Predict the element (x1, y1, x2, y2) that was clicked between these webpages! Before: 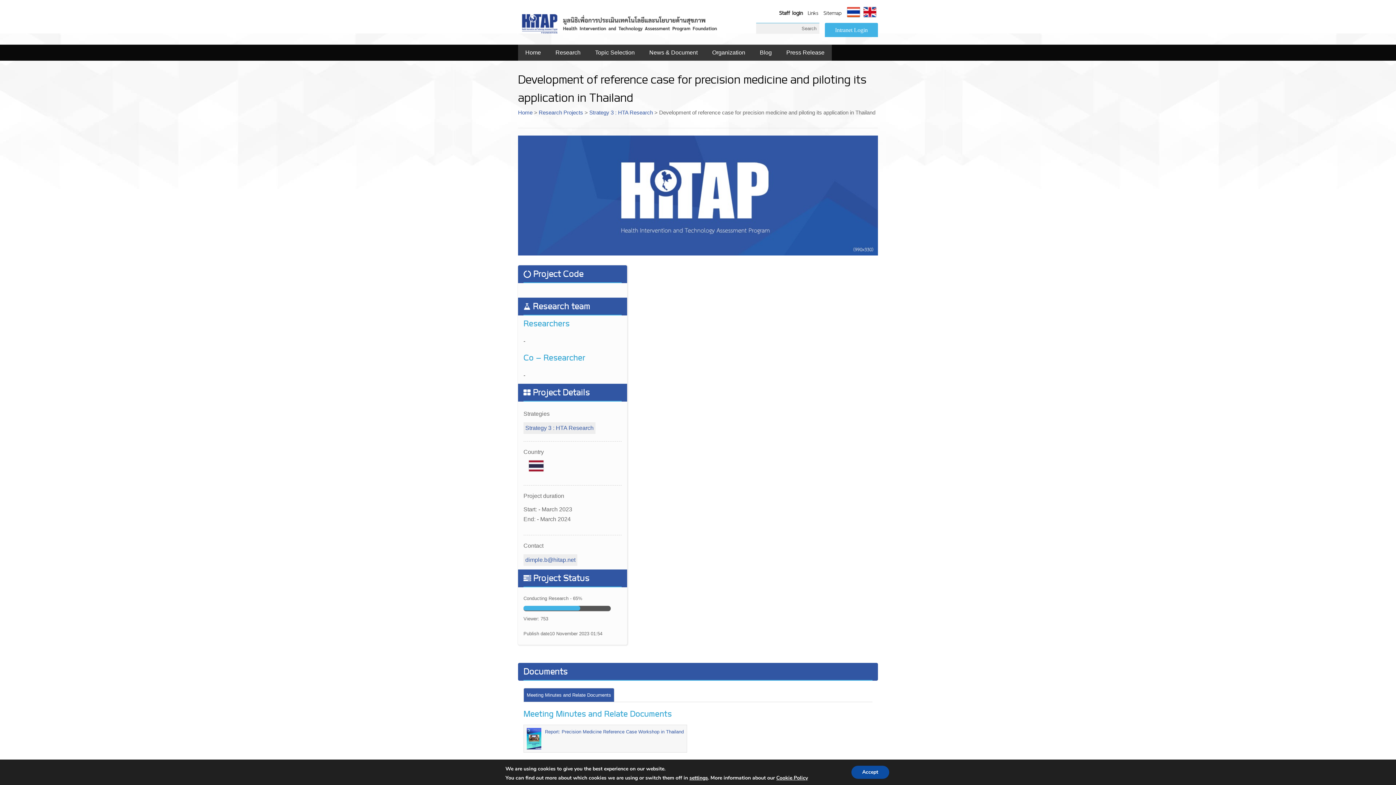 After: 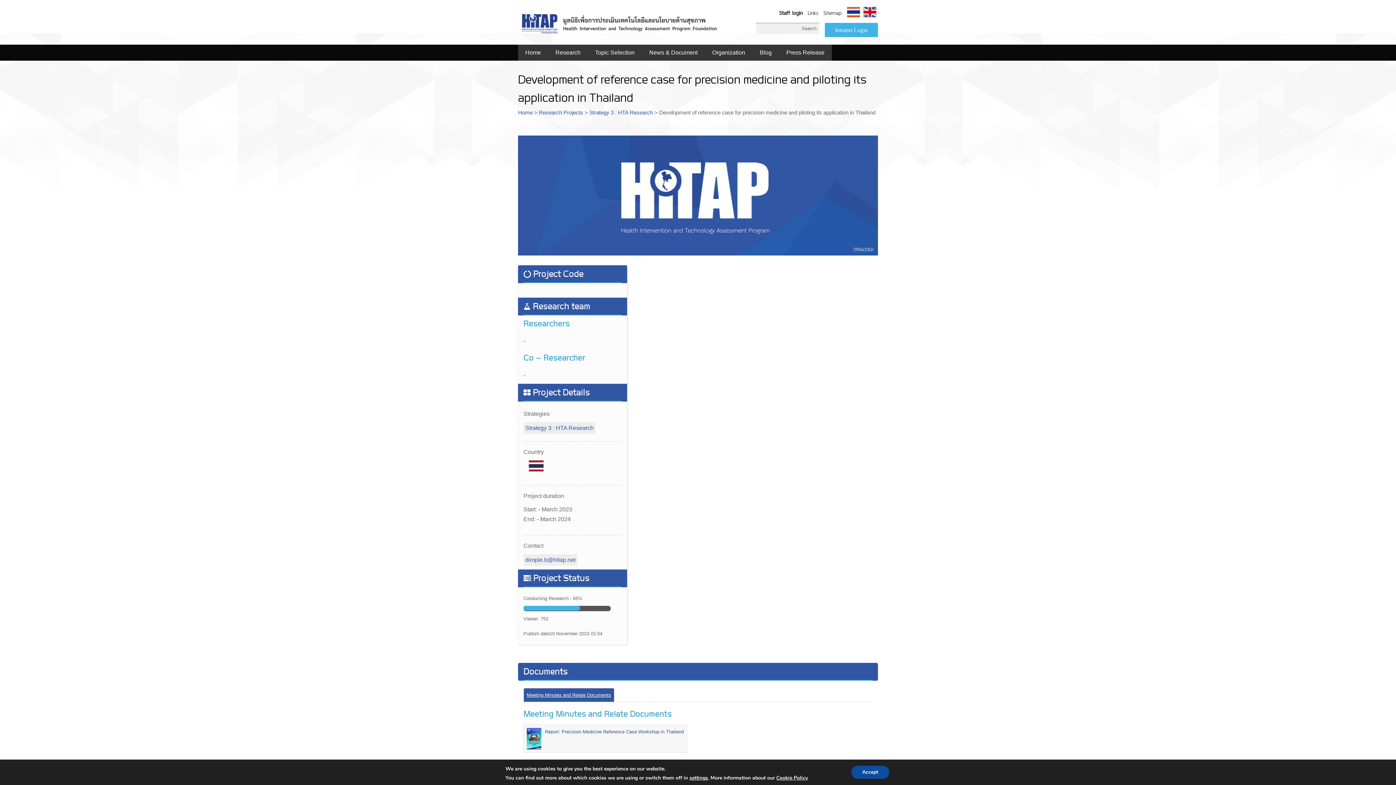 Action: bbox: (524, 688, 614, 702) label: Meeting Minutes and Relate Documents